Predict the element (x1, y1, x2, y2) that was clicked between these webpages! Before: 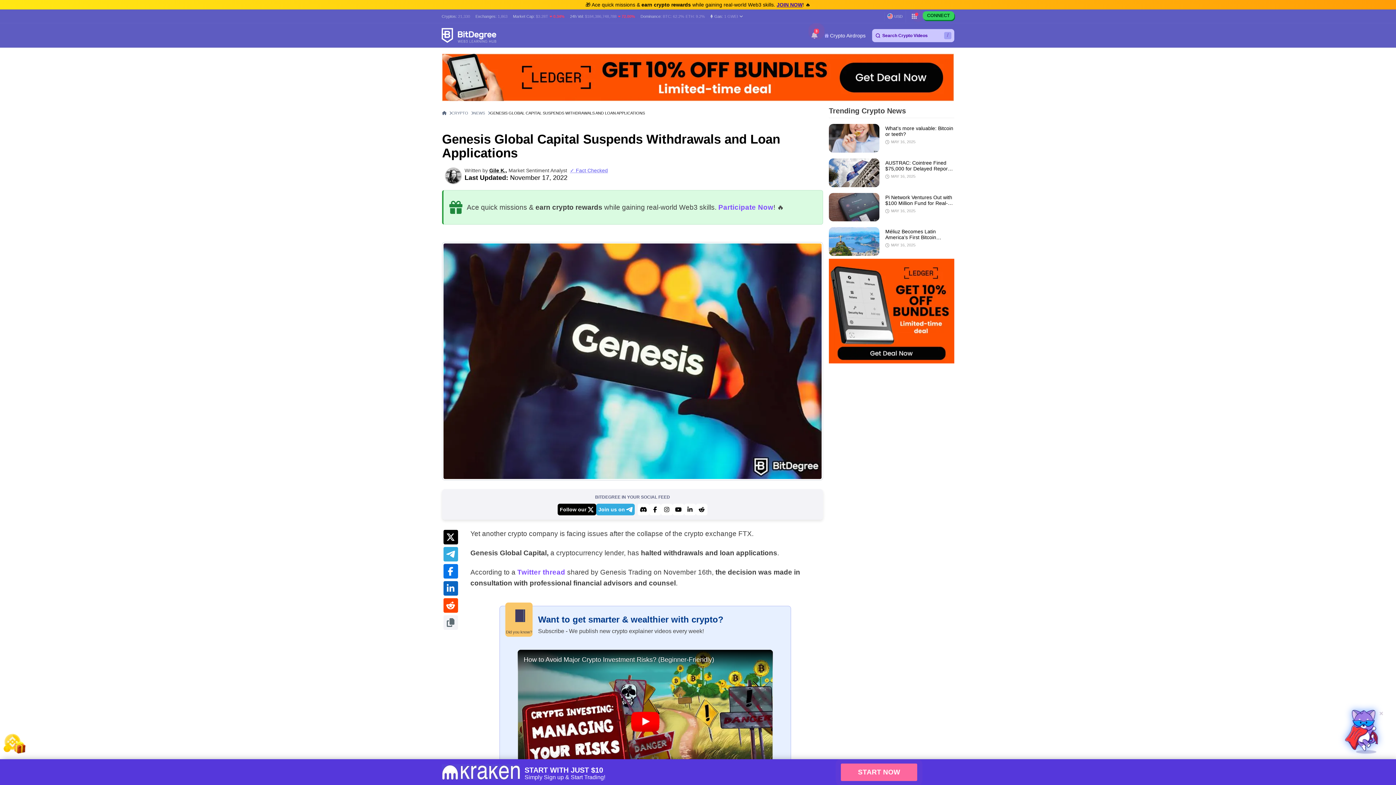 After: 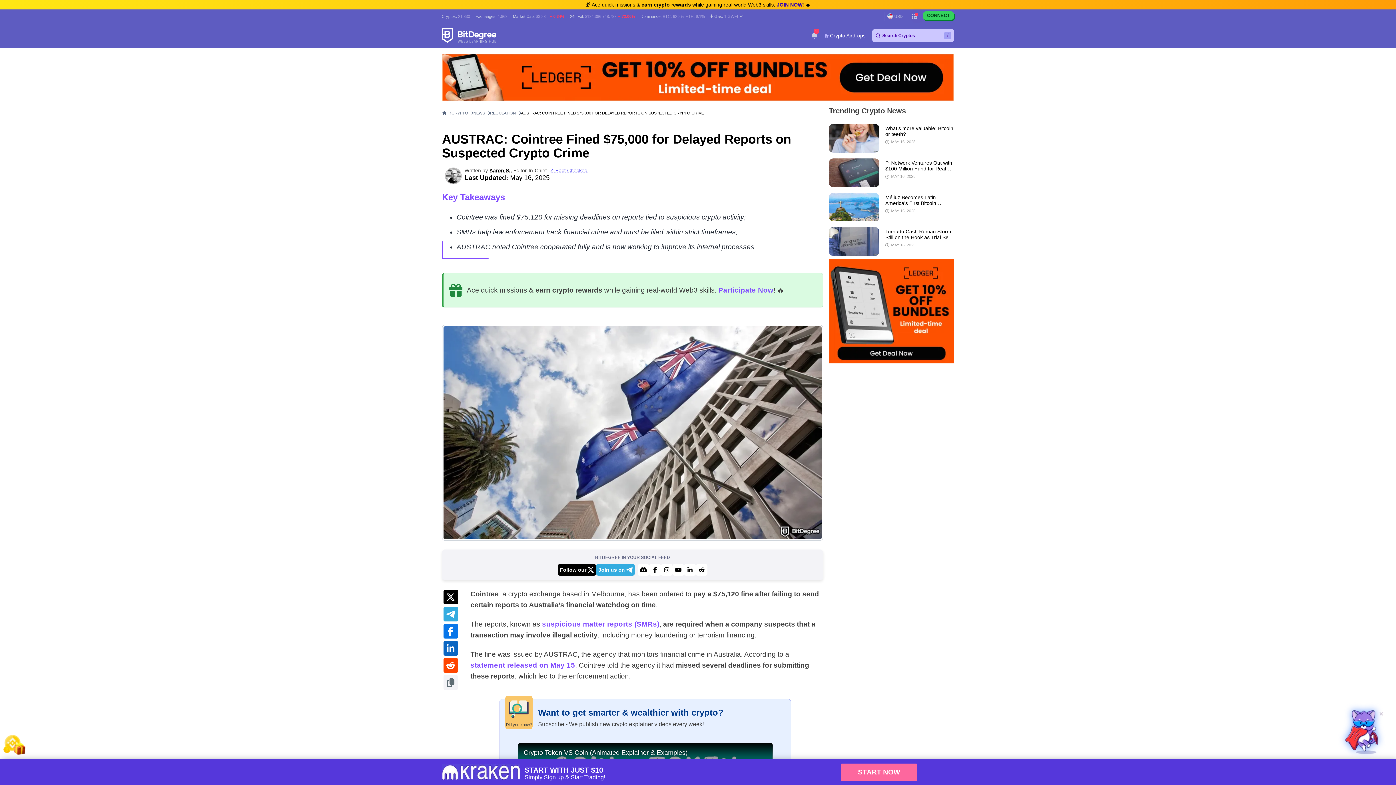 Action: bbox: (829, 158, 954, 187) label: AUSTRAC: Cointree Fined $75,000 for Delayed Reports on Suspected Crypt...

MAY 16, 2025